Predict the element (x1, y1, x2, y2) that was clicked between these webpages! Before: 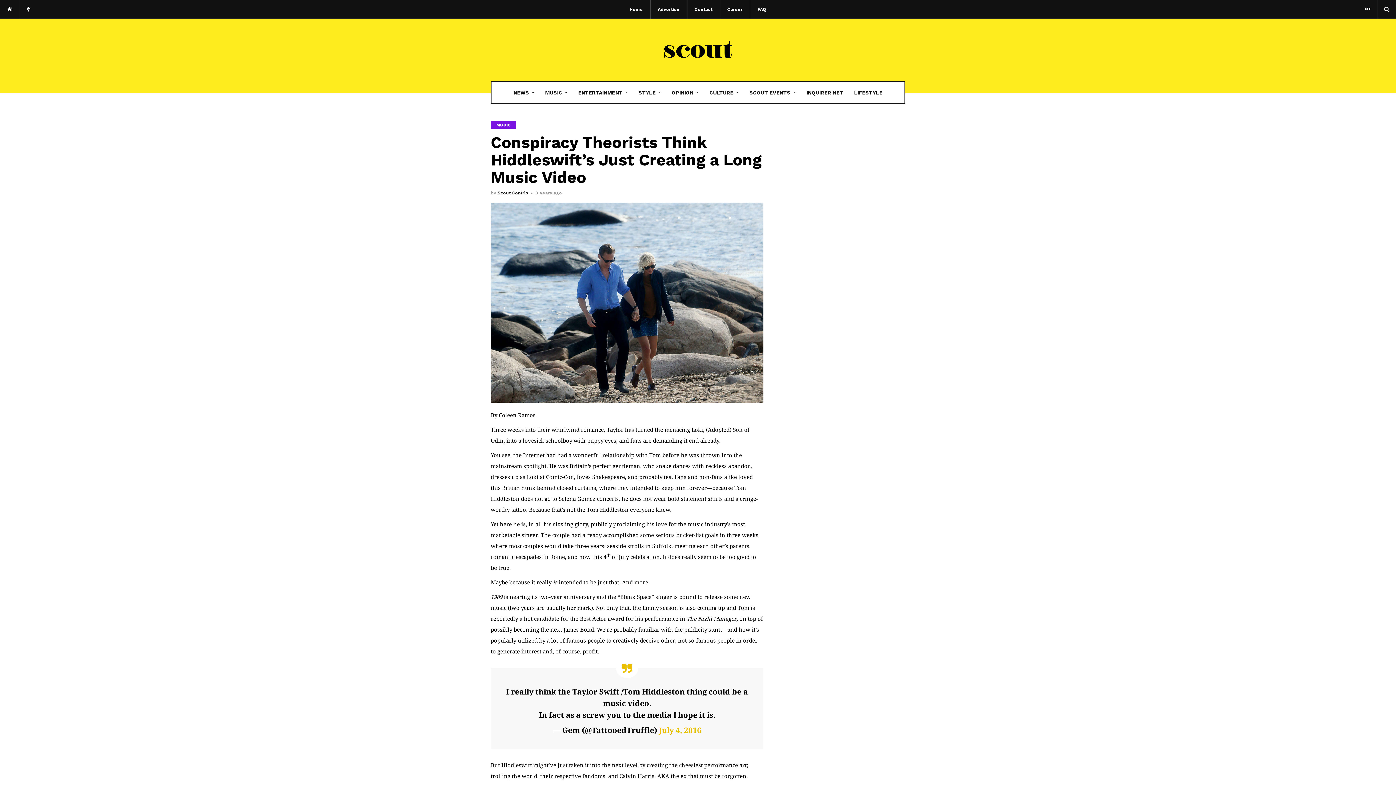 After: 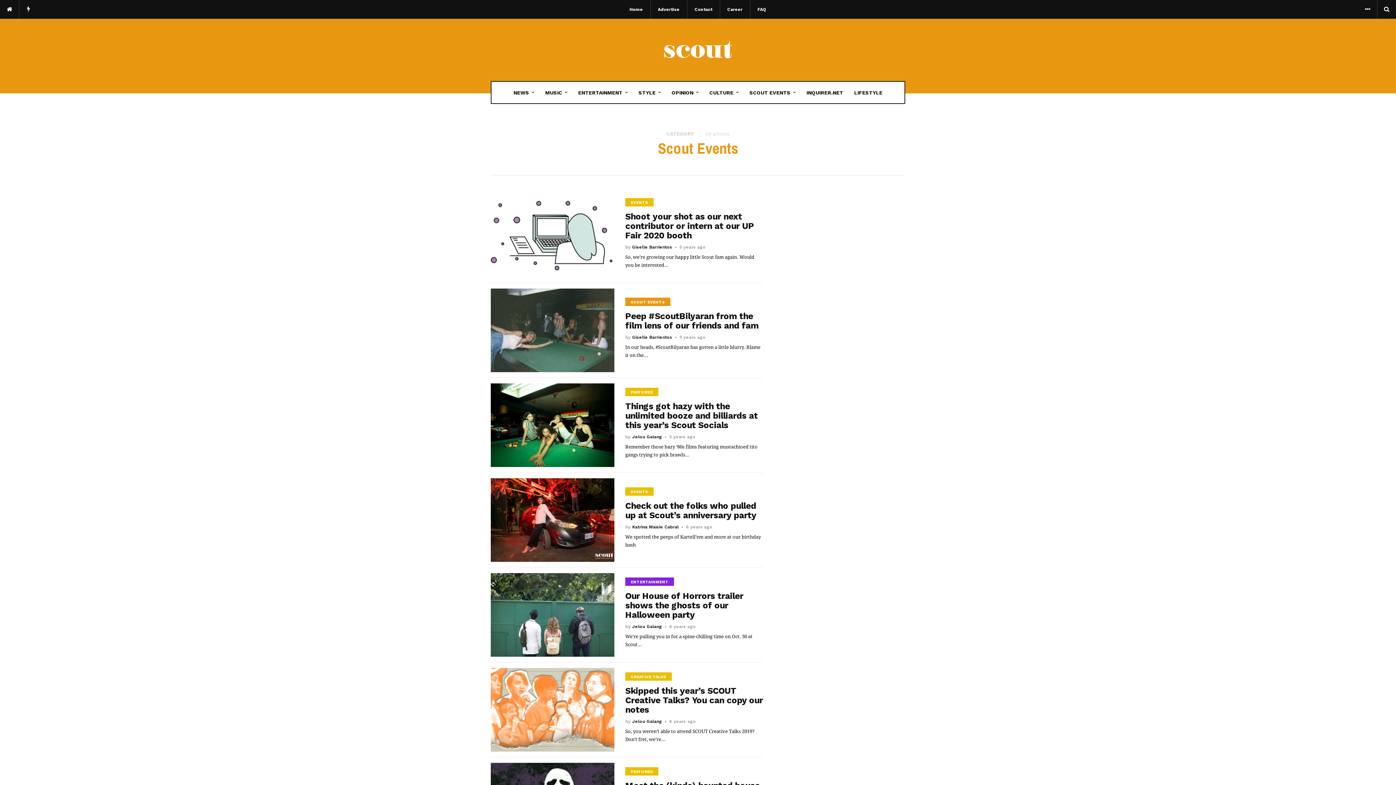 Action: bbox: (744, 81, 801, 103) label: SCOUT EVENTS